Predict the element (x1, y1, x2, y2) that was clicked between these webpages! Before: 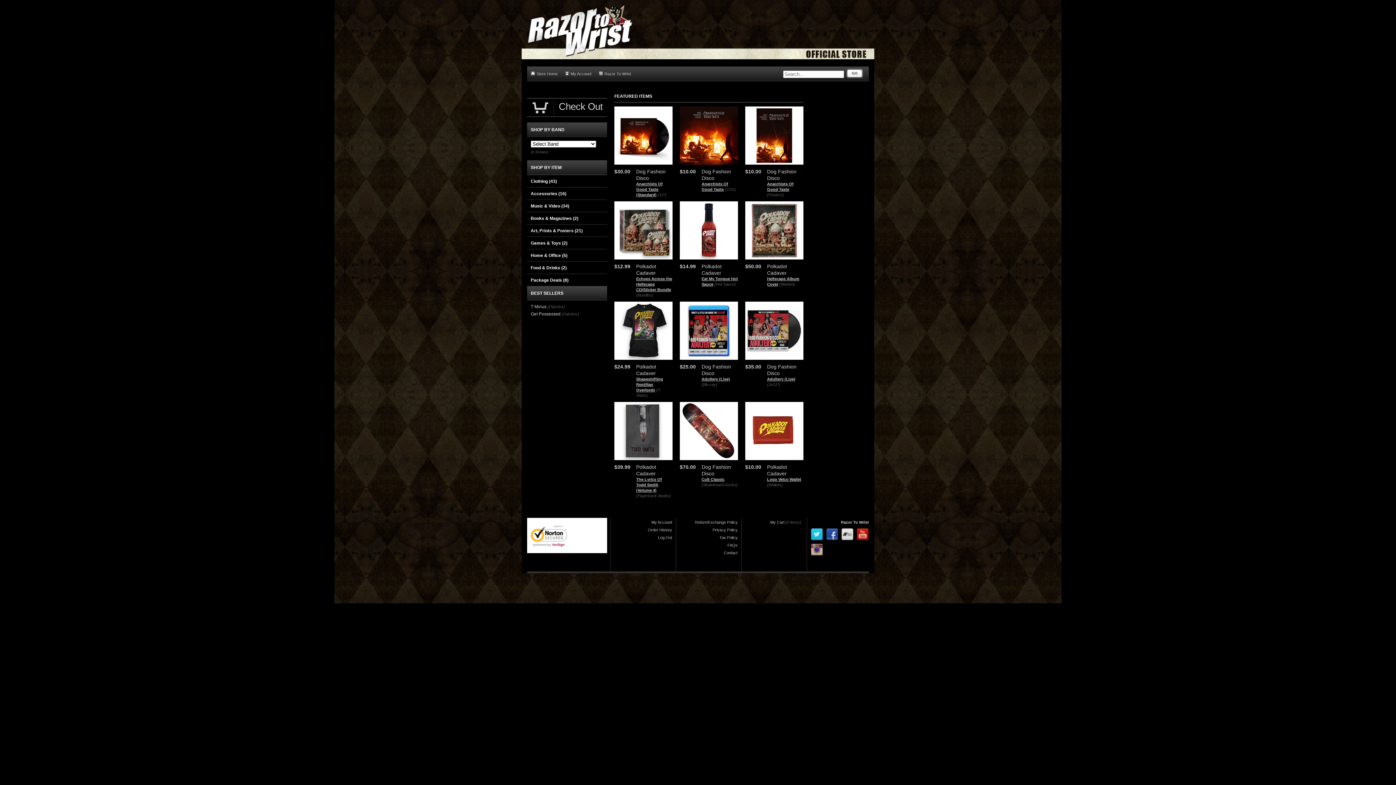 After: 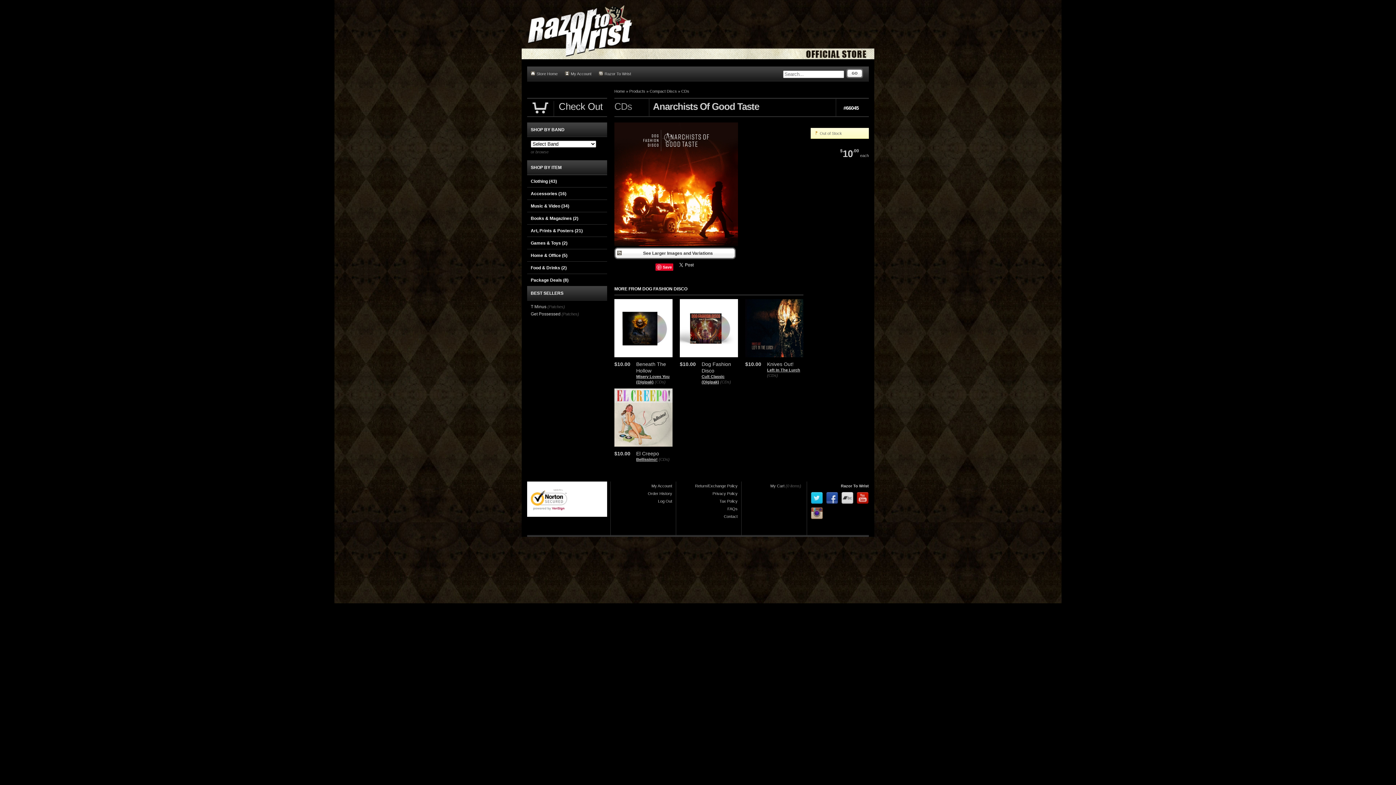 Action: bbox: (680, 106, 738, 164)